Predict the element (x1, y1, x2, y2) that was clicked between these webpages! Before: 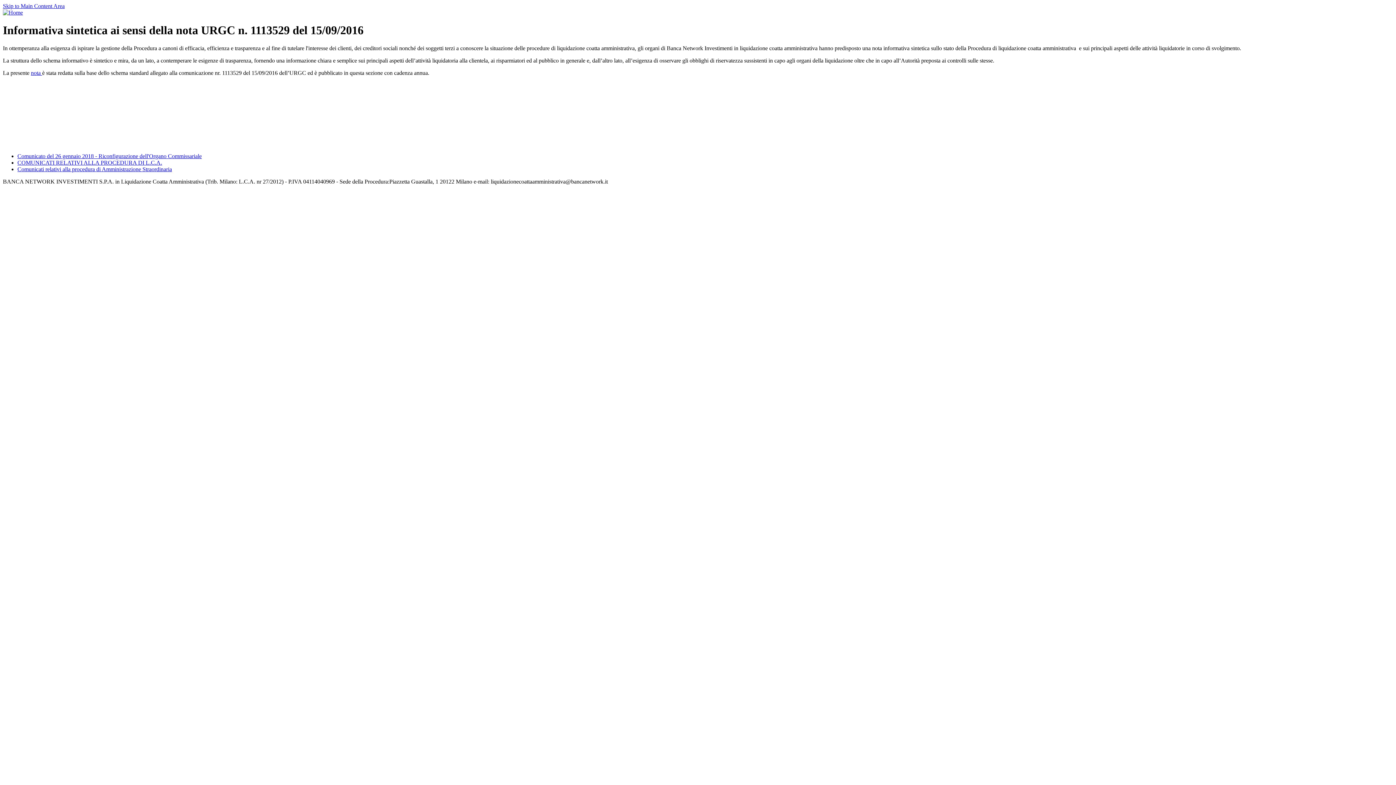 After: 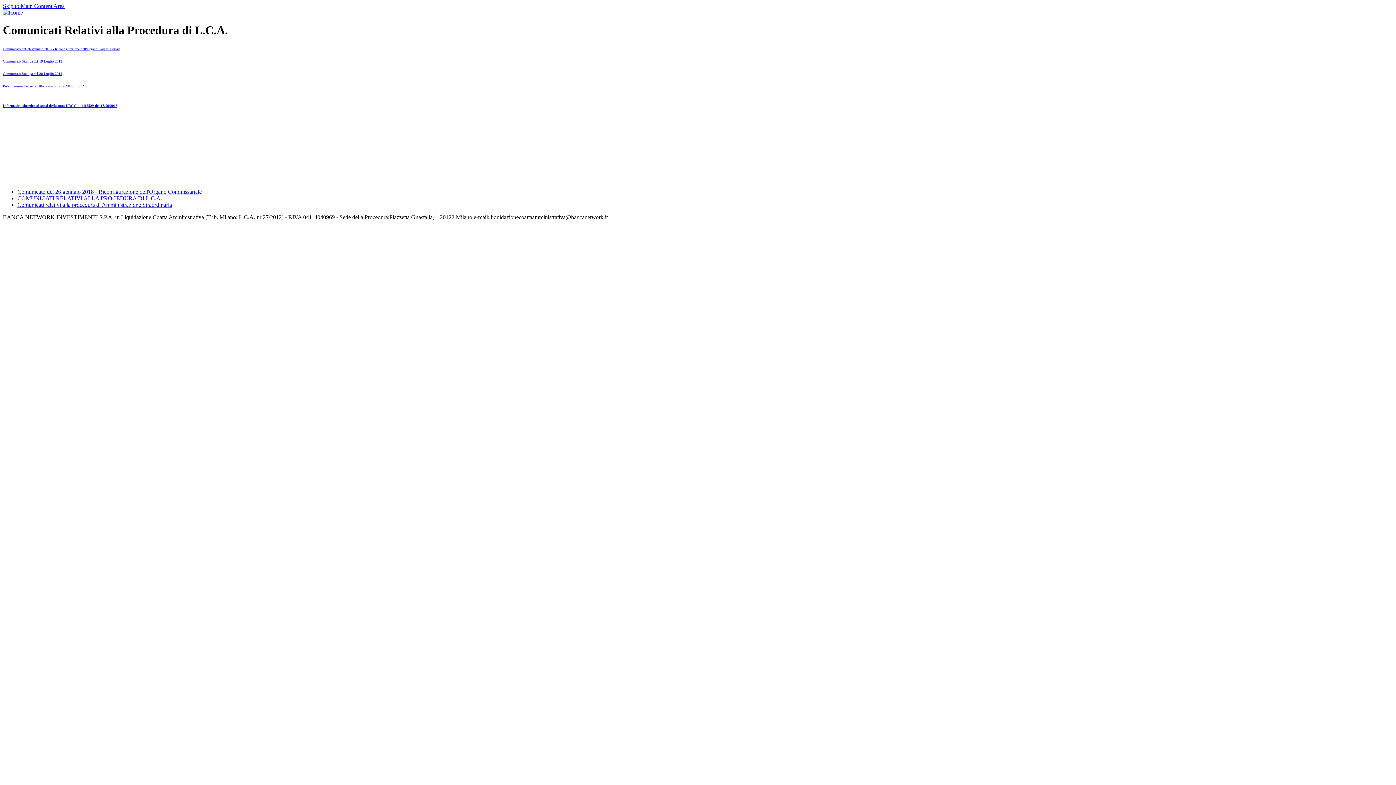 Action: label: COMUNICATI RELATIVI ALLA PROCEDURA DI L.C.A. bbox: (17, 159, 162, 165)